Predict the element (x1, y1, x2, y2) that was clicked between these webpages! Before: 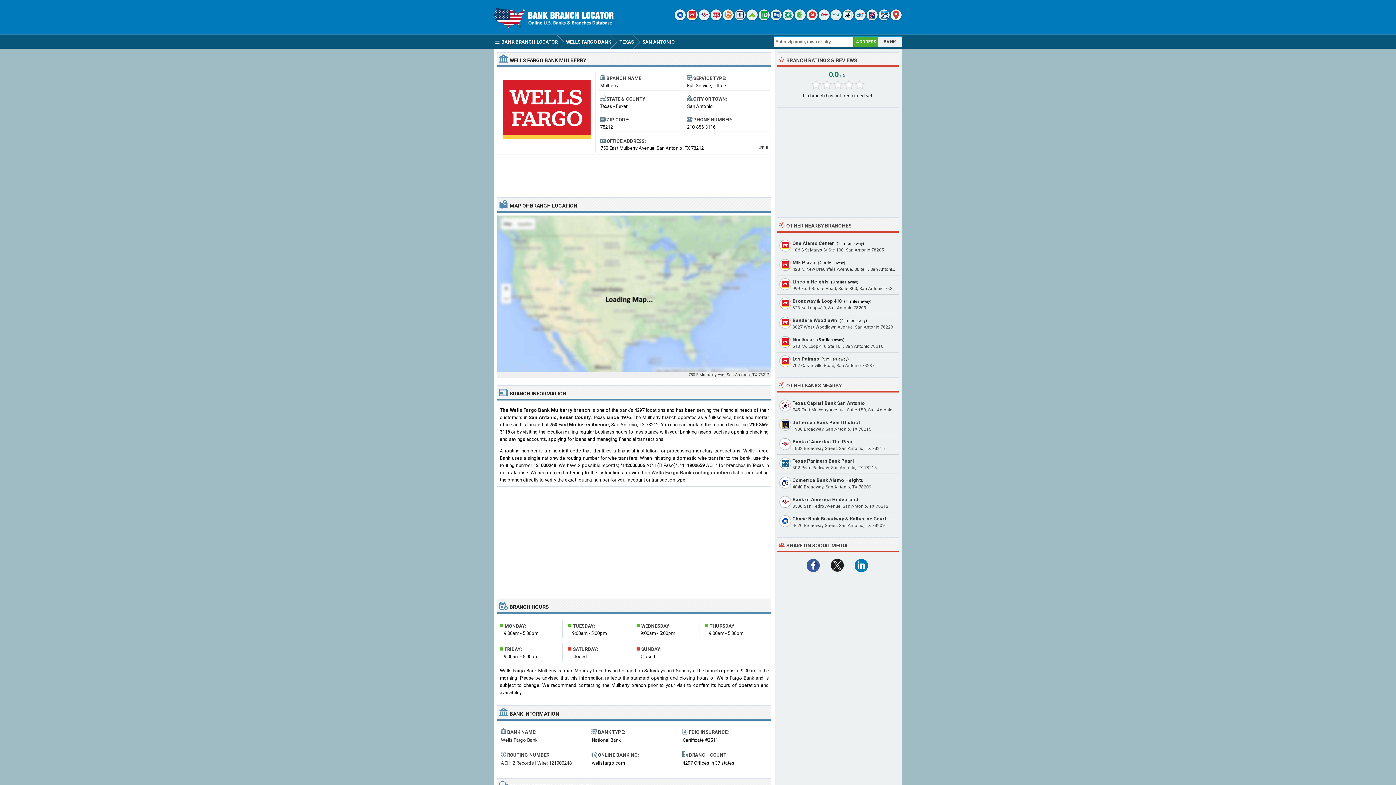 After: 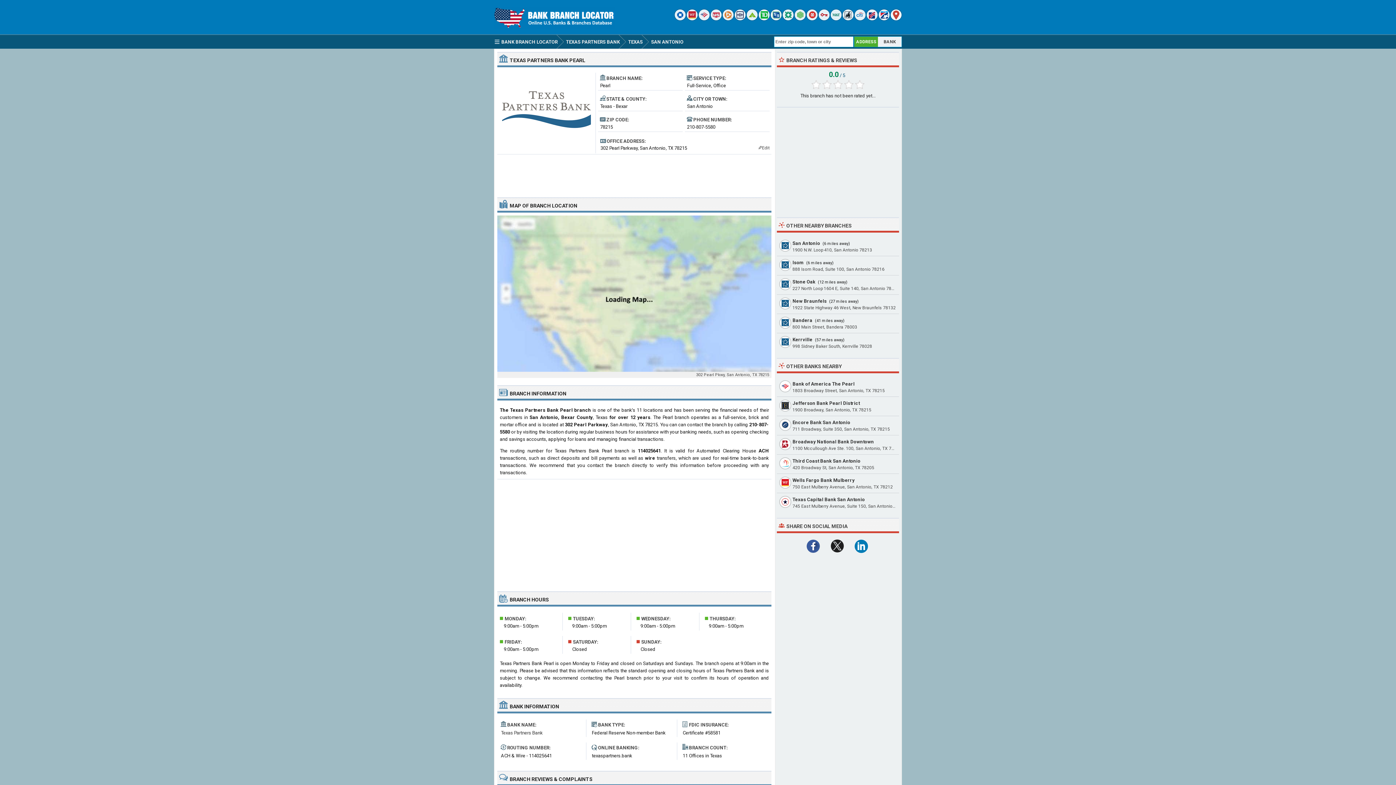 Action: bbox: (792, 458, 854, 464) label: Texas Partners Bank Pearl